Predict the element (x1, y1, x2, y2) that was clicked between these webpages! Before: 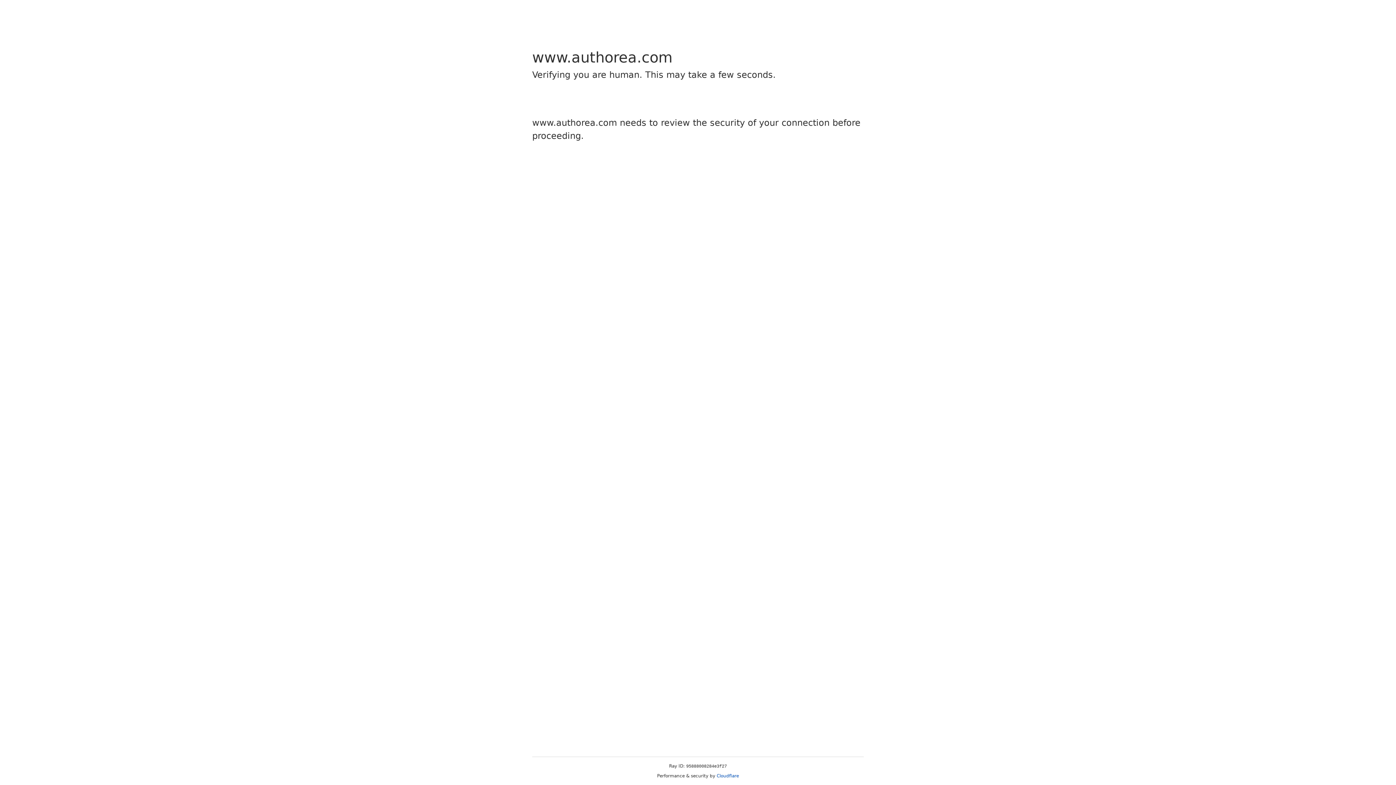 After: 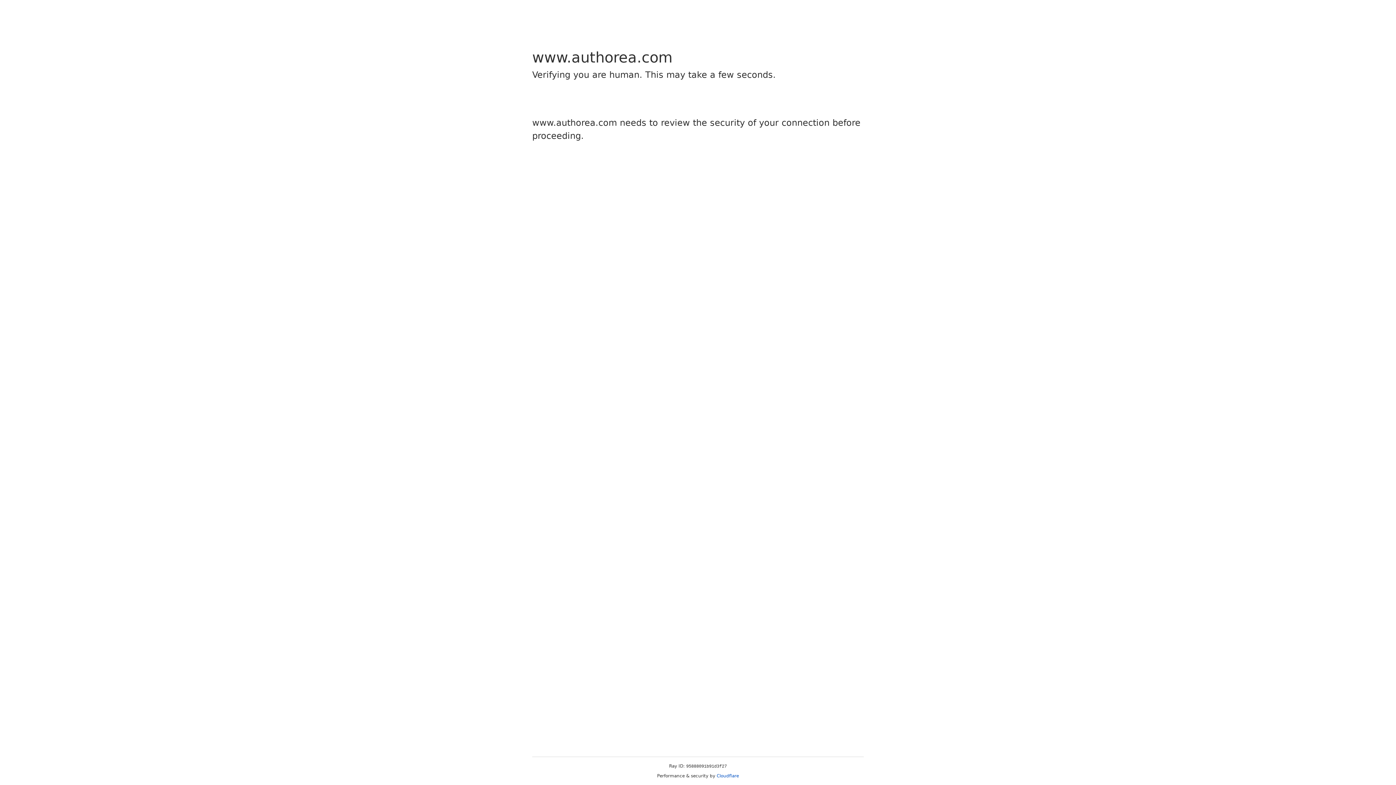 Action: label: Cloudflare bbox: (716, 773, 739, 778)